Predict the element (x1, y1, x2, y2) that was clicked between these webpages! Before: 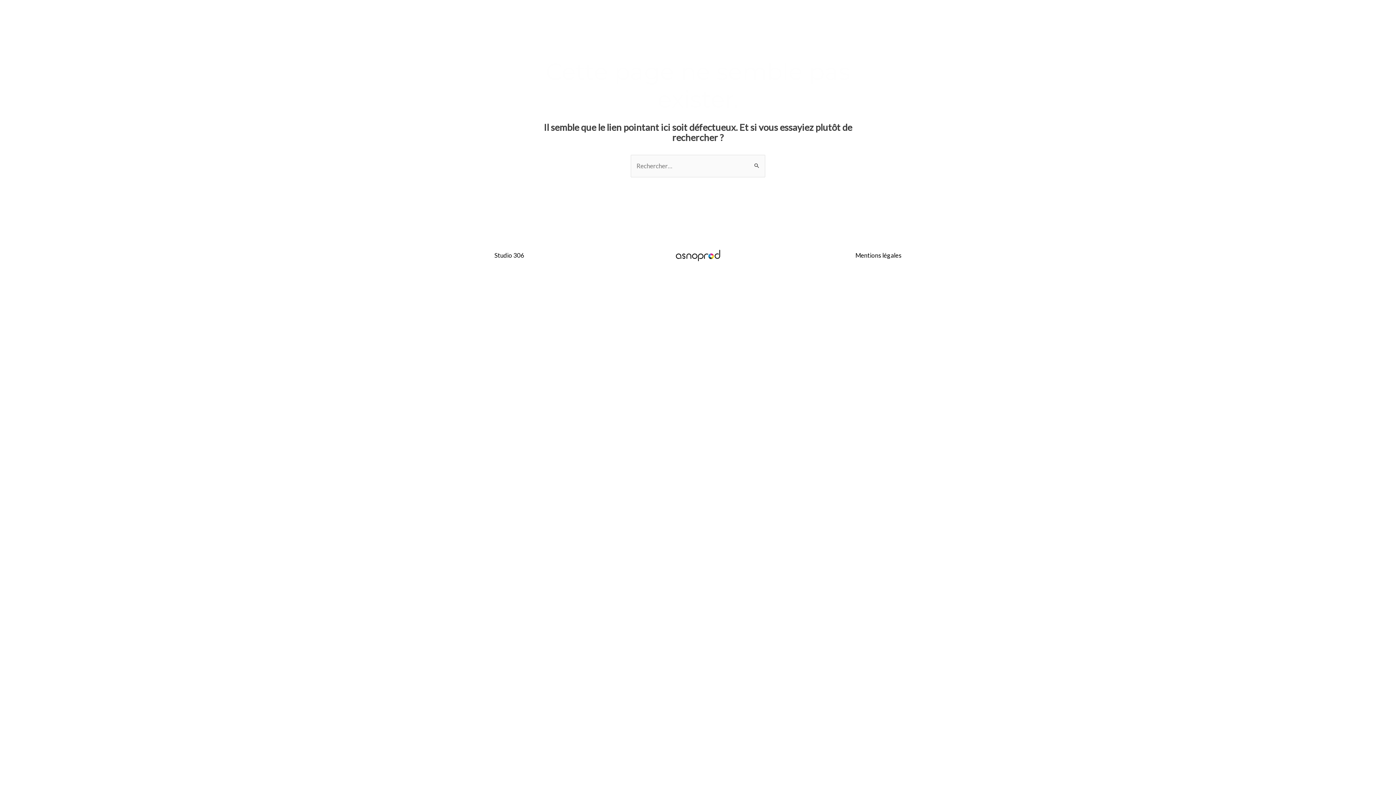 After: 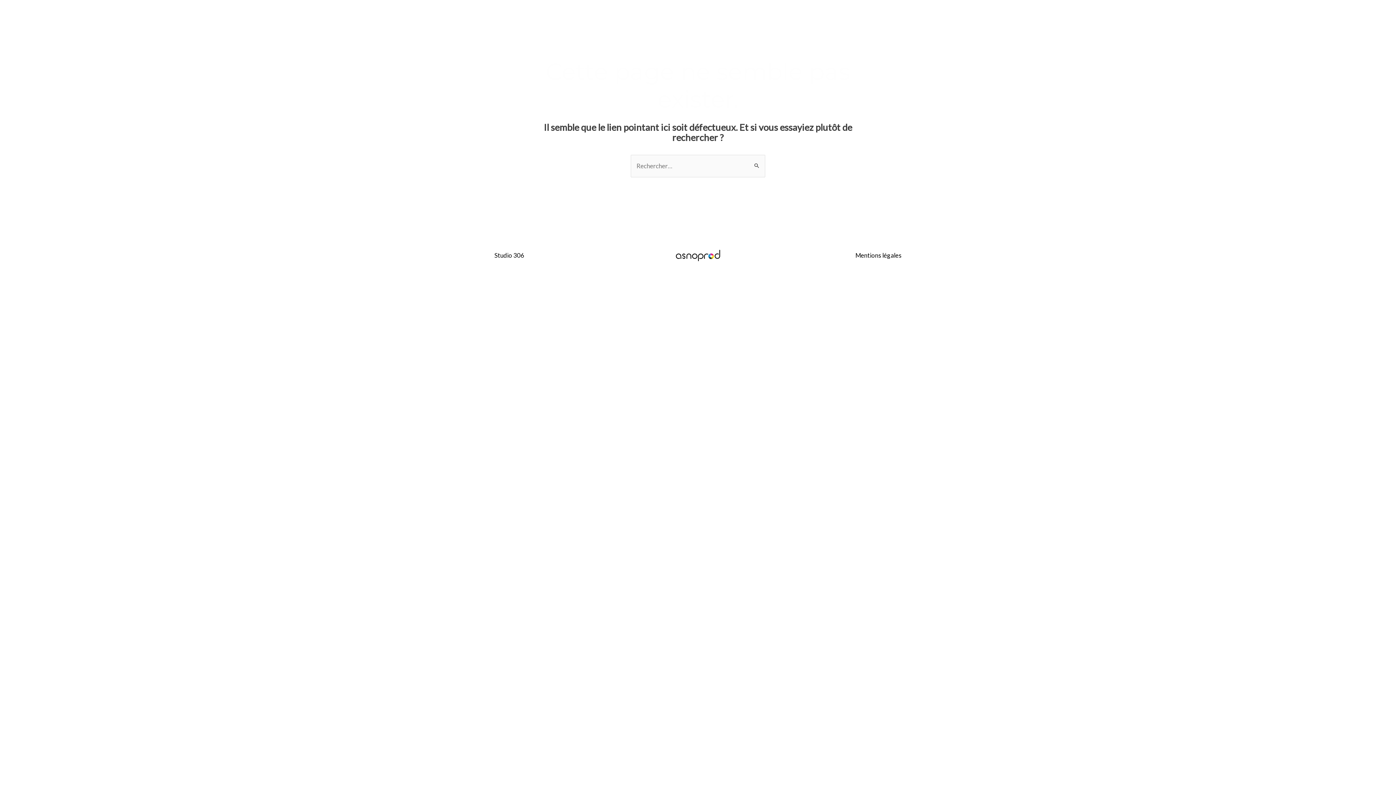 Action: bbox: (855, 251, 901, 259) label: Mentions légales